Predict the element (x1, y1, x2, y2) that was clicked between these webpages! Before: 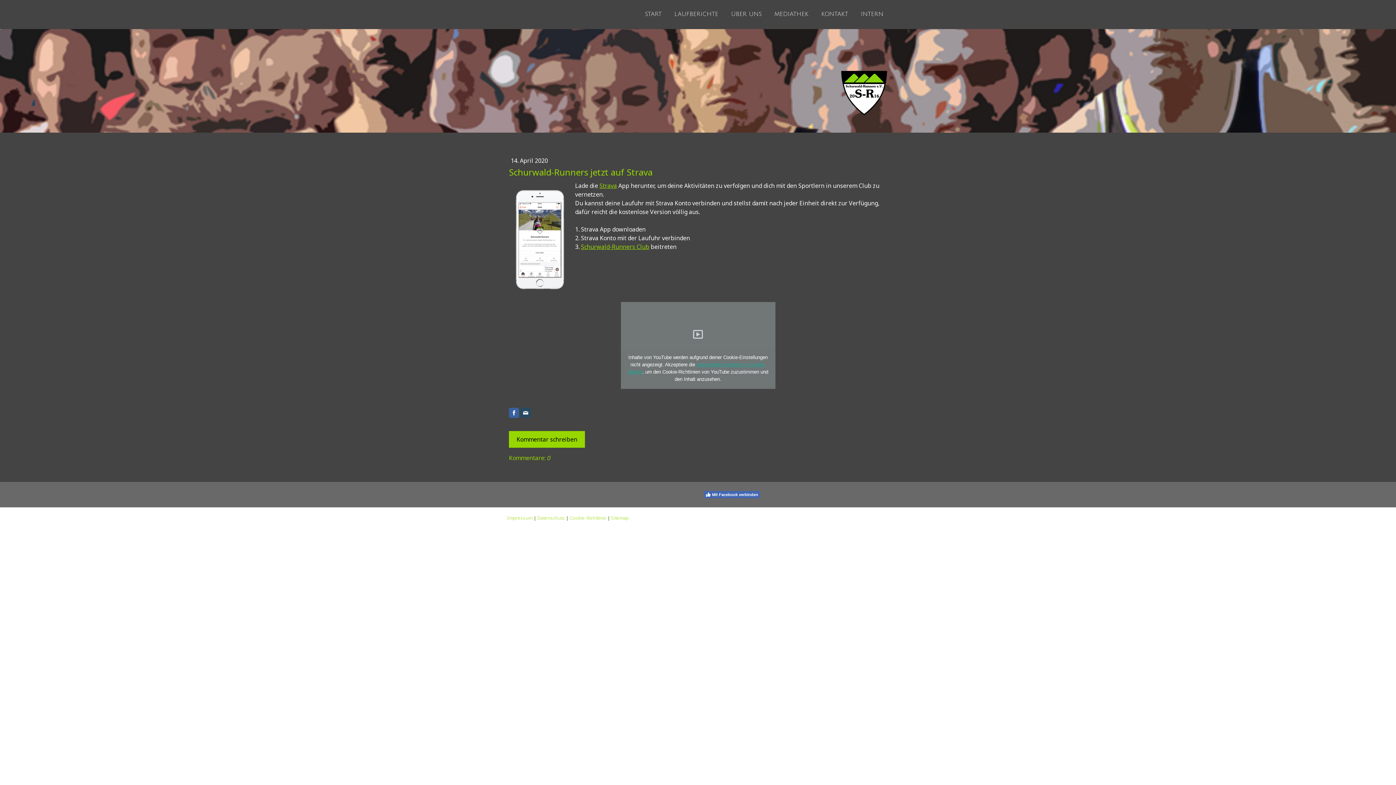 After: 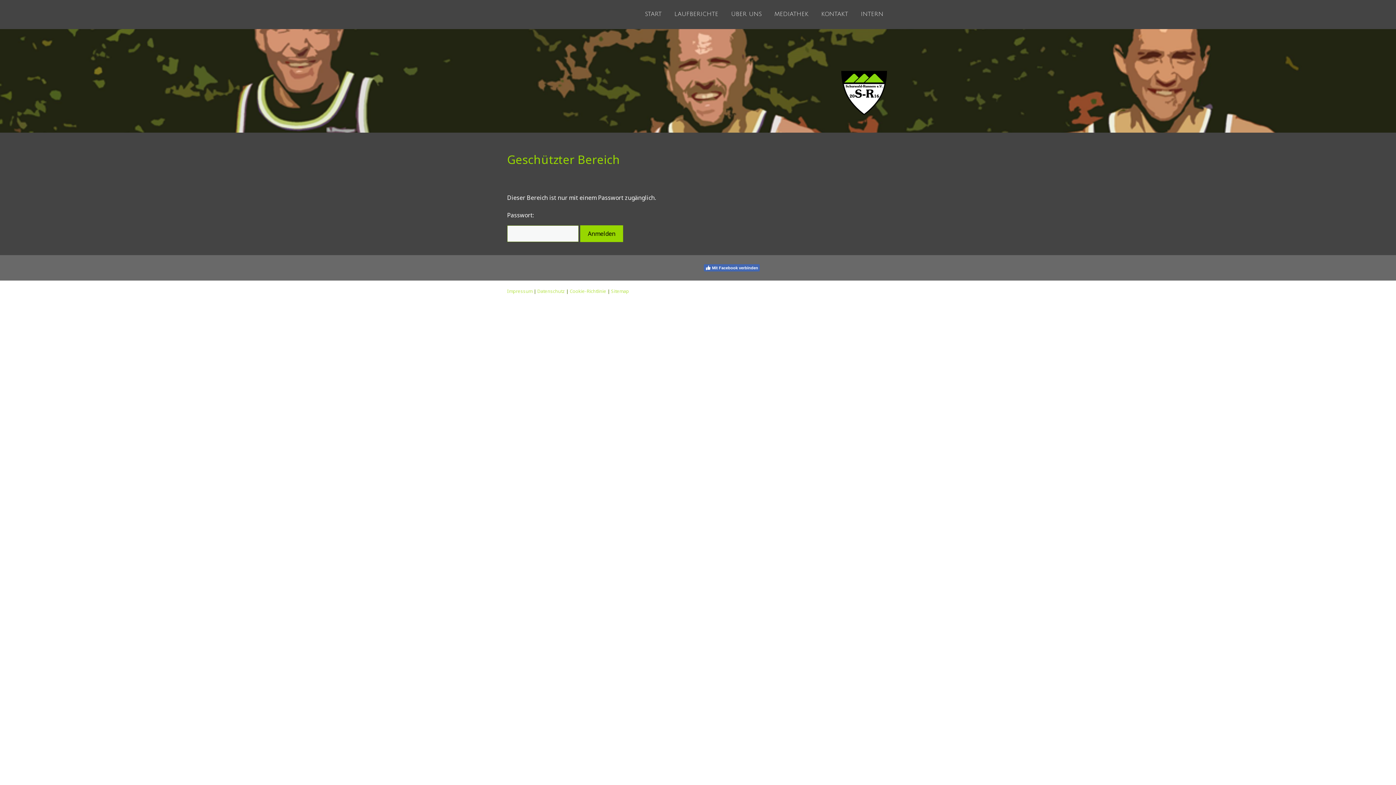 Action: bbox: (855, 6, 889, 23) label: INTERN